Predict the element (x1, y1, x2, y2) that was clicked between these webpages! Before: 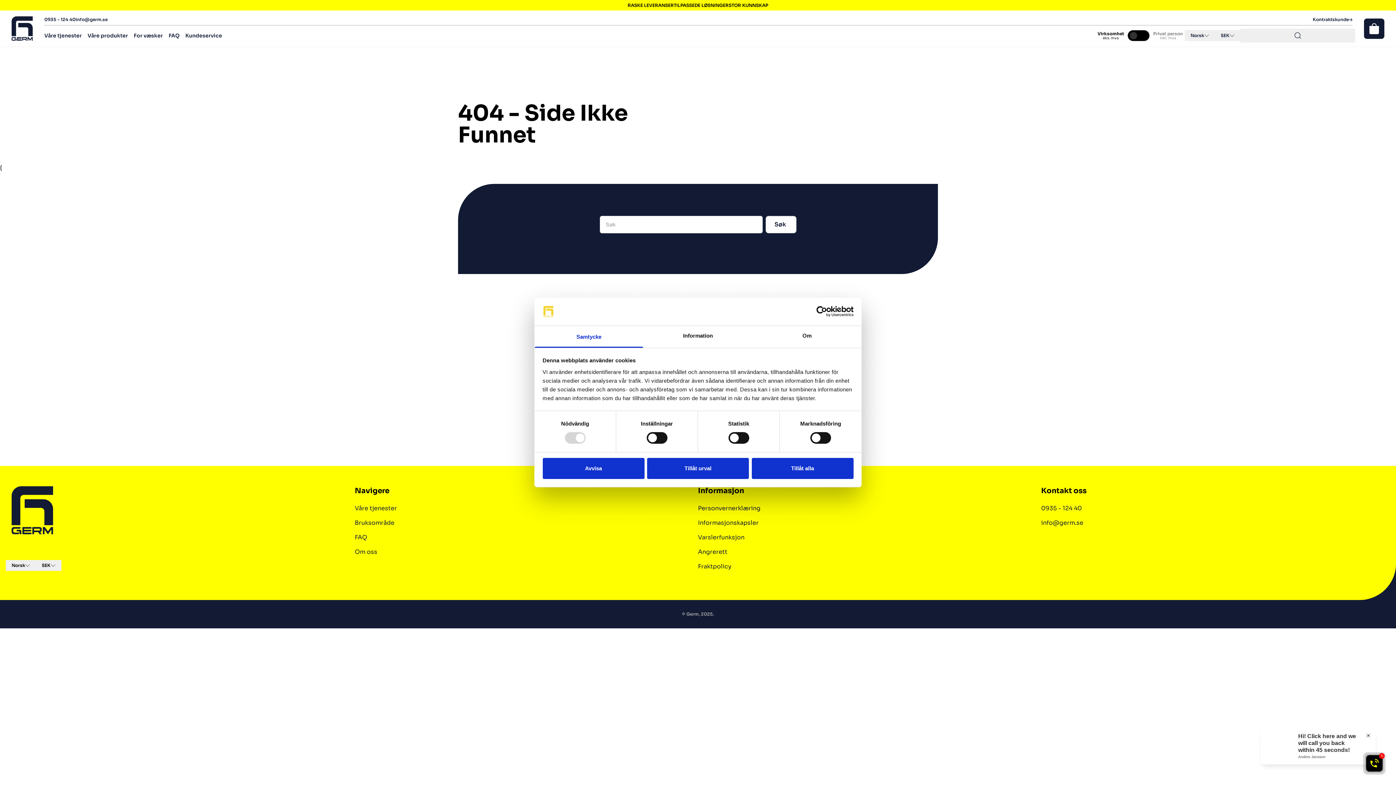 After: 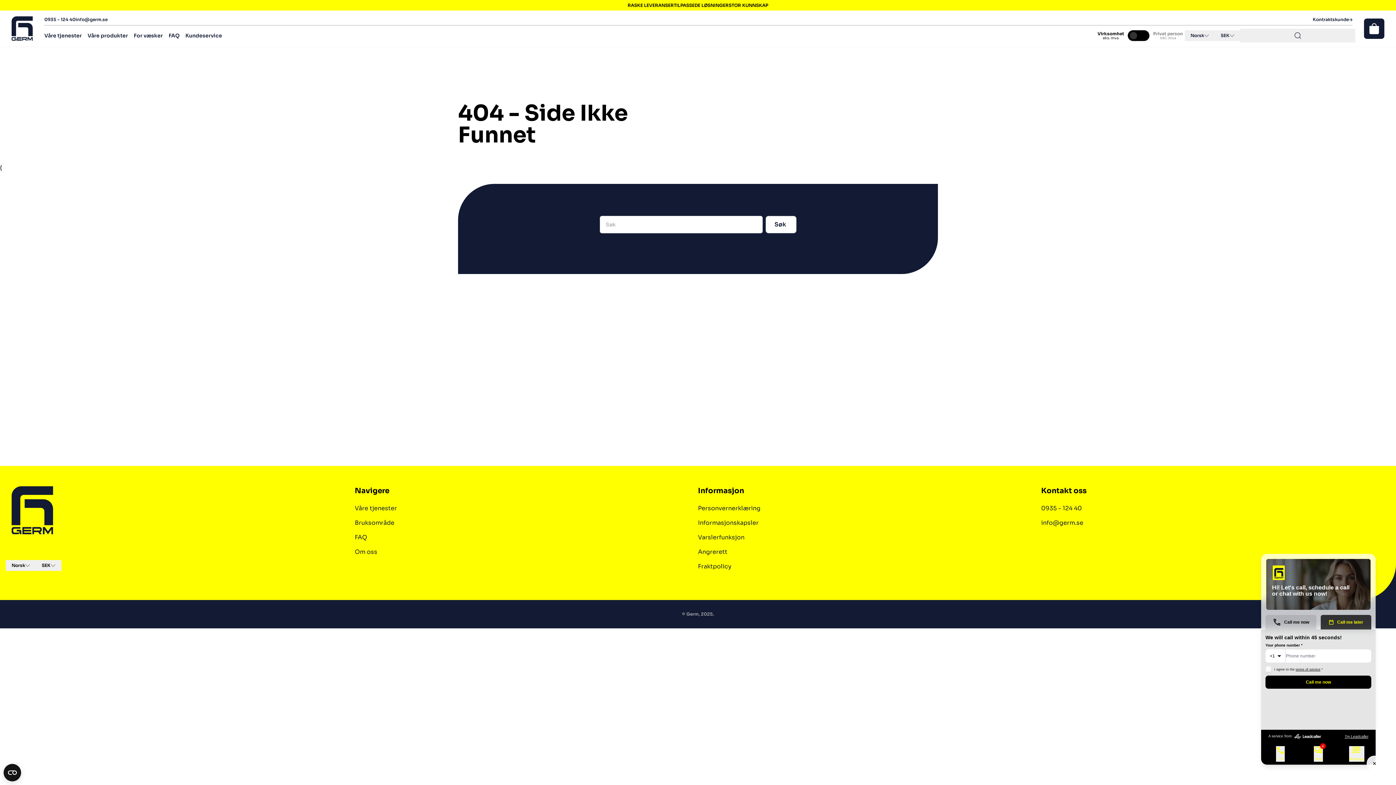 Action: bbox: (542, 458, 644, 479) label: Avvisa